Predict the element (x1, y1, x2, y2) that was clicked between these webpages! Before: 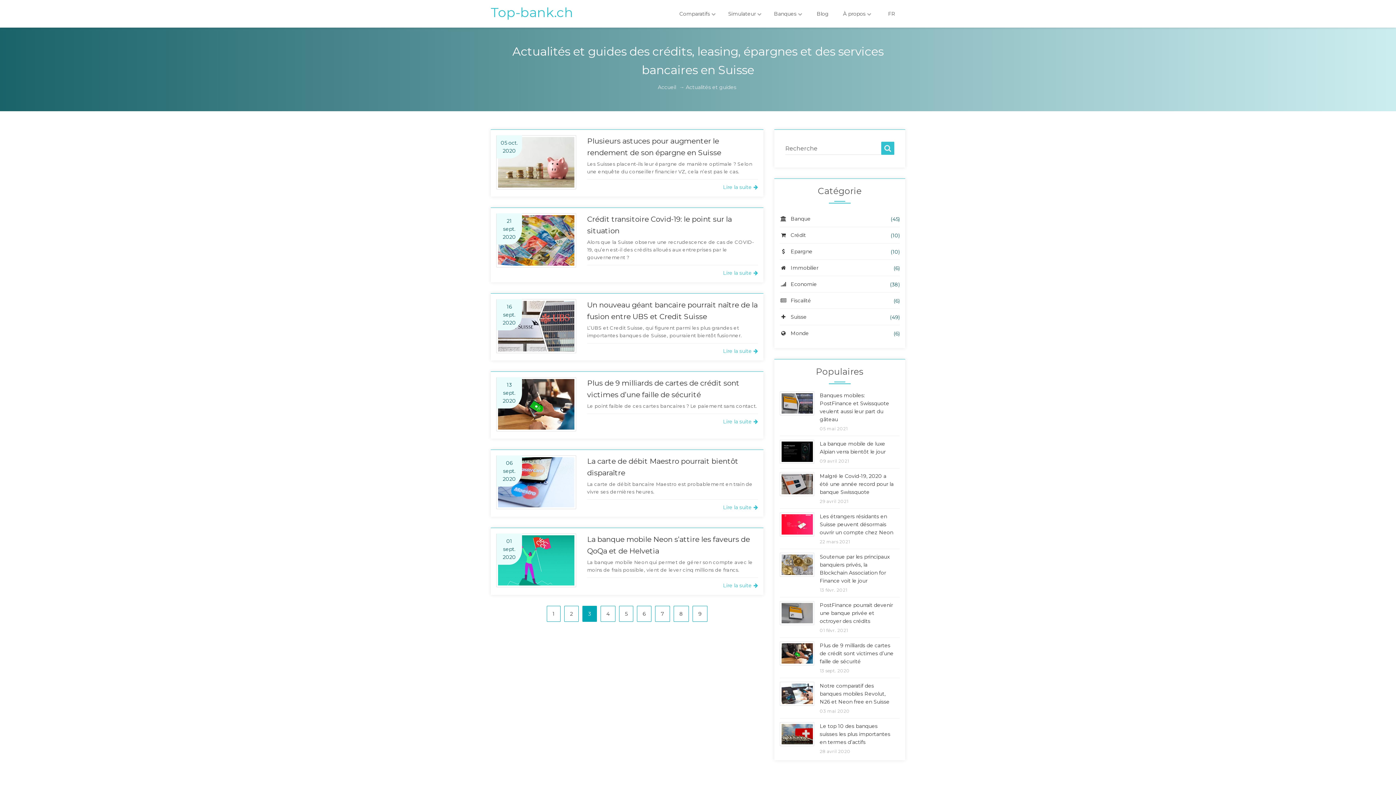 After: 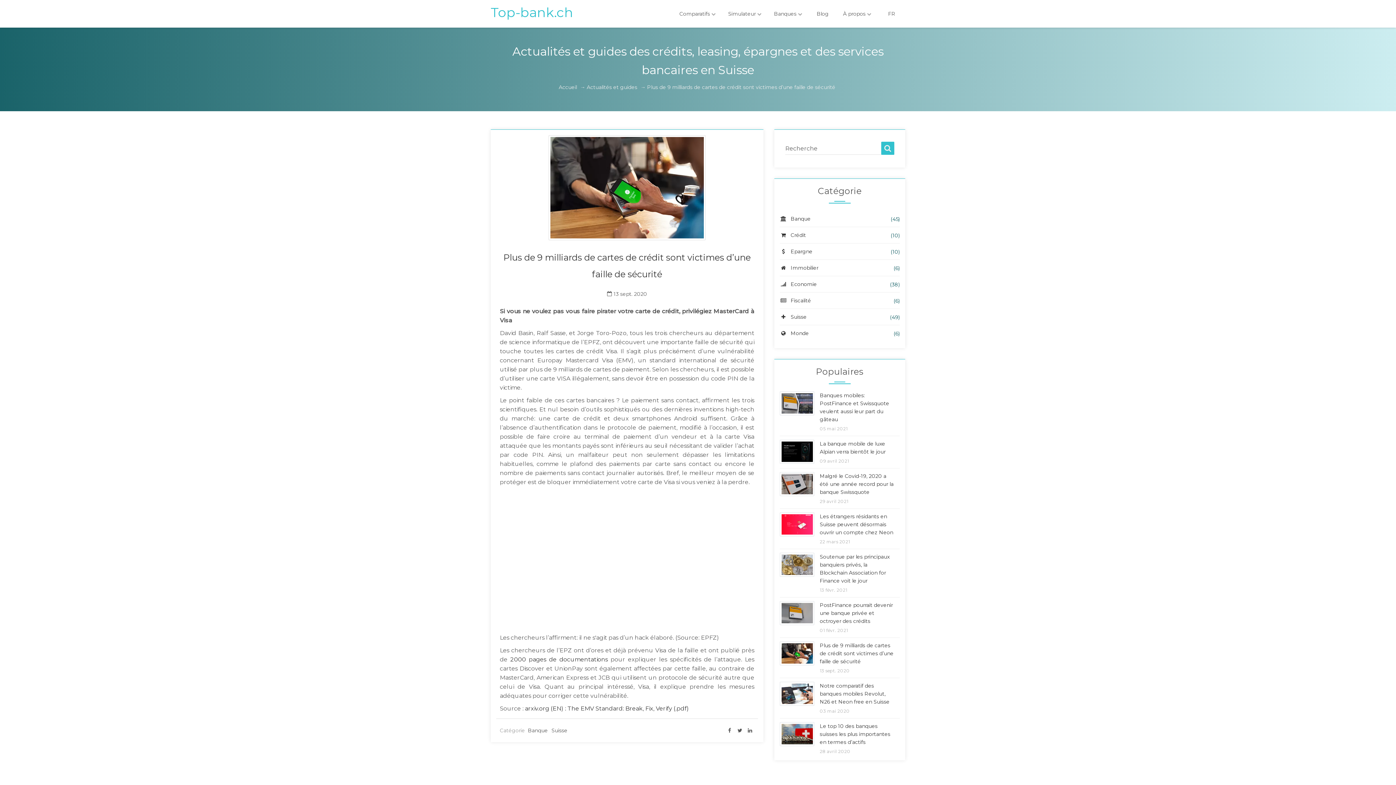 Action: label: Lire la suite bbox: (723, 417, 758, 425)